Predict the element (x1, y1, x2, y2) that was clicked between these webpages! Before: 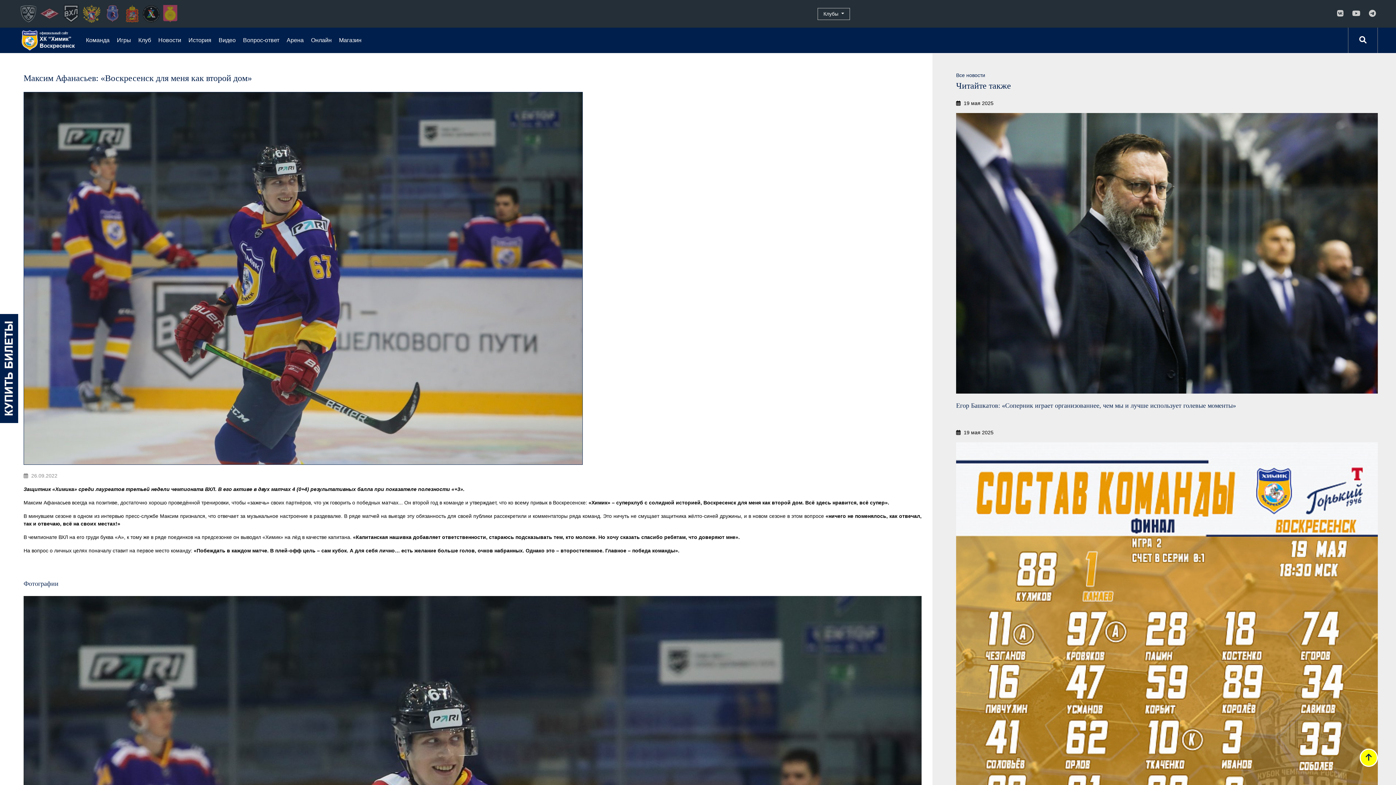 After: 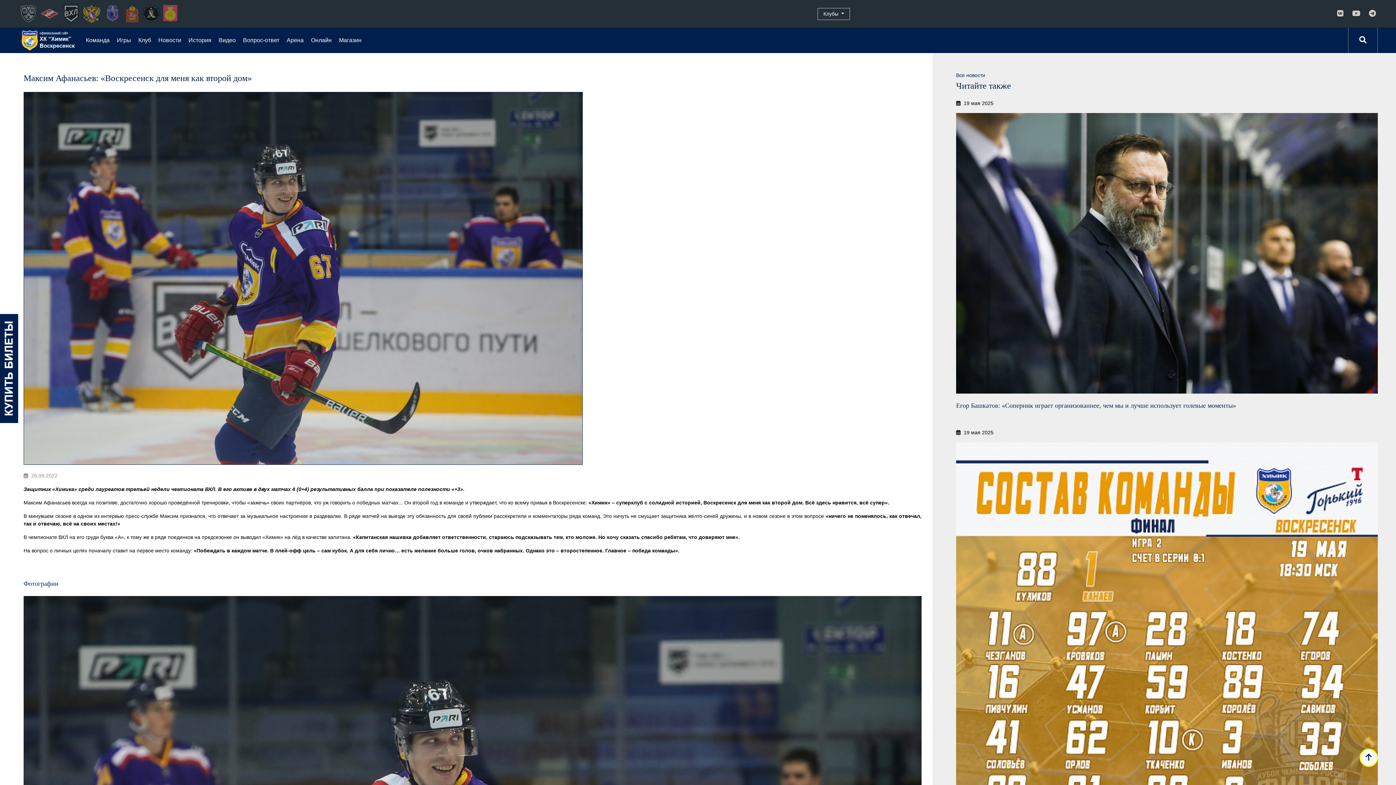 Action: bbox: (1360, 749, 1378, 767)